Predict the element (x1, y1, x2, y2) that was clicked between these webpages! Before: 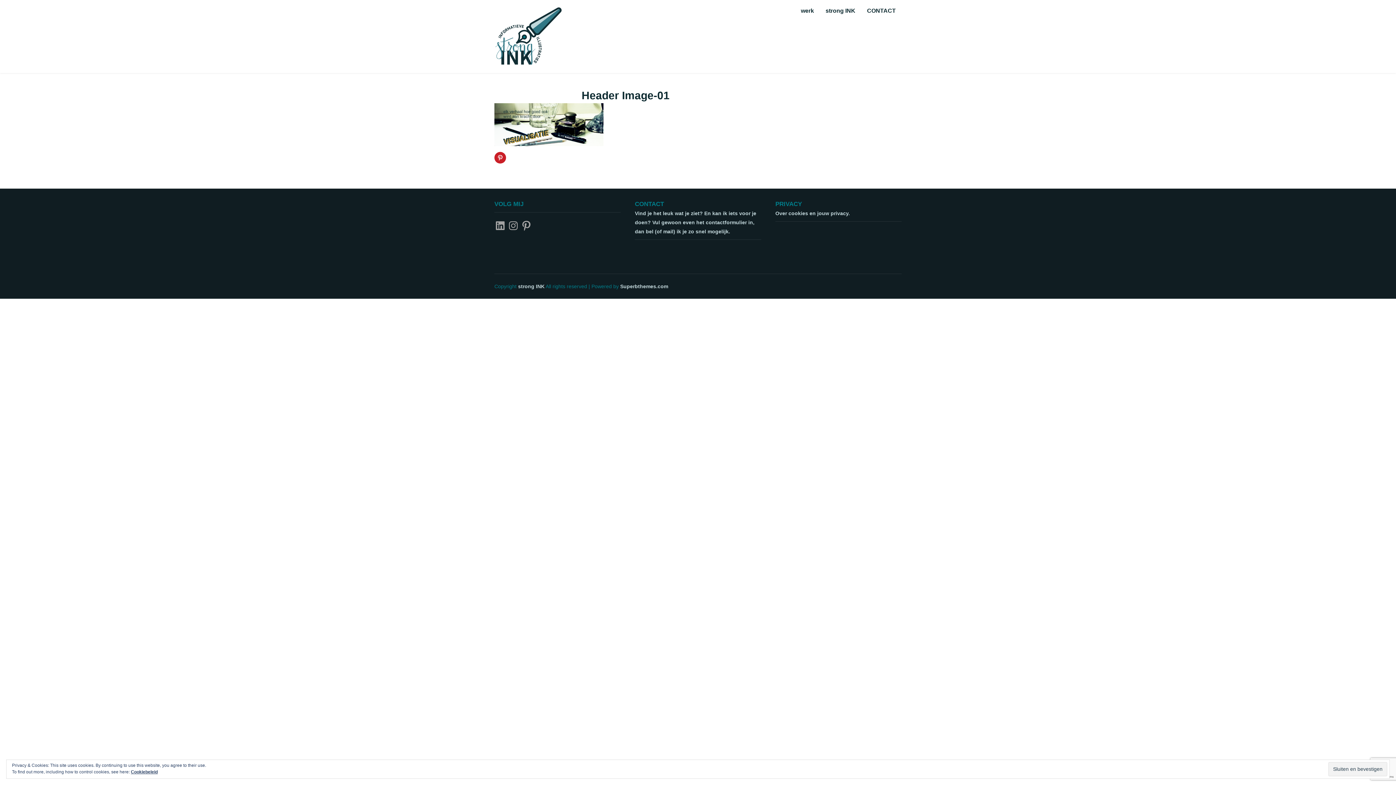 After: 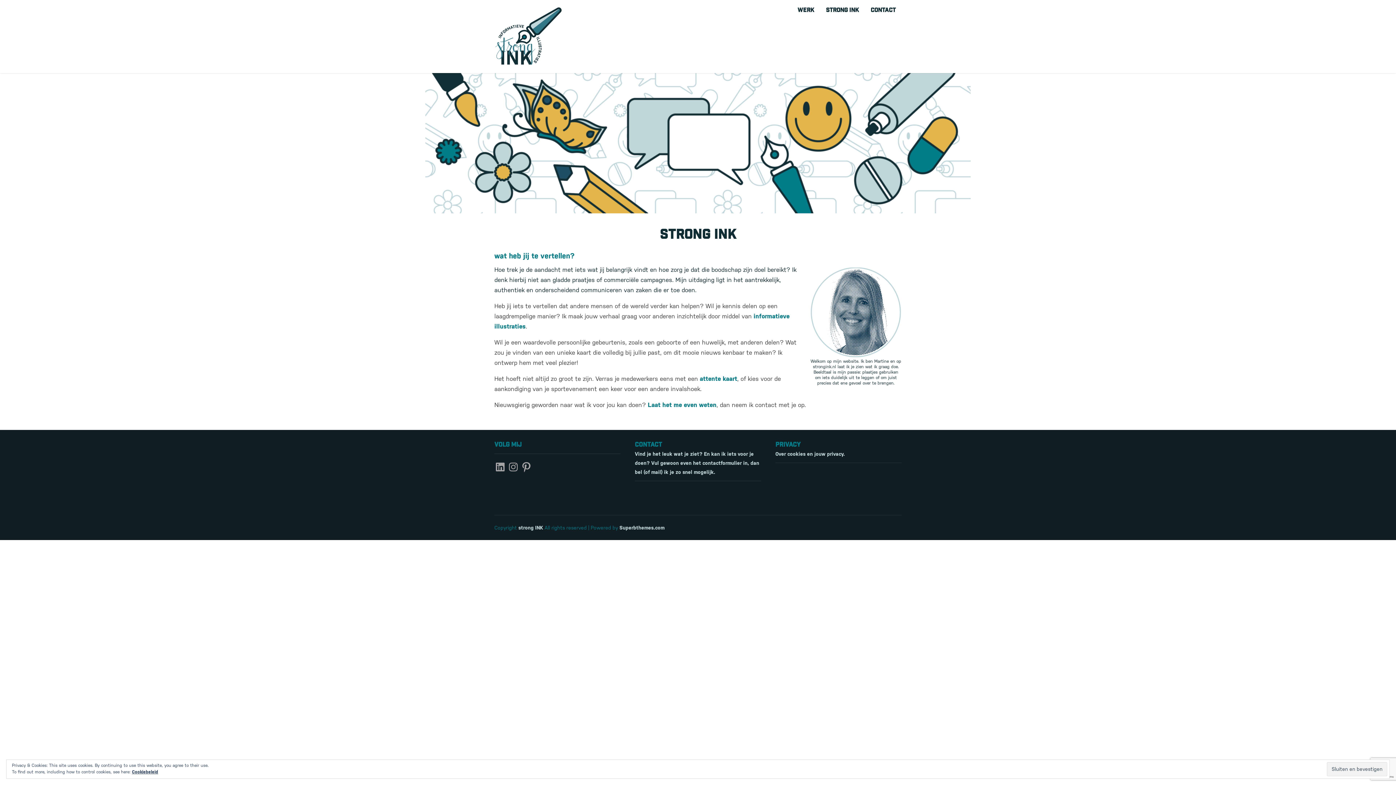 Action: label: strong INK bbox: (518, 283, 544, 289)